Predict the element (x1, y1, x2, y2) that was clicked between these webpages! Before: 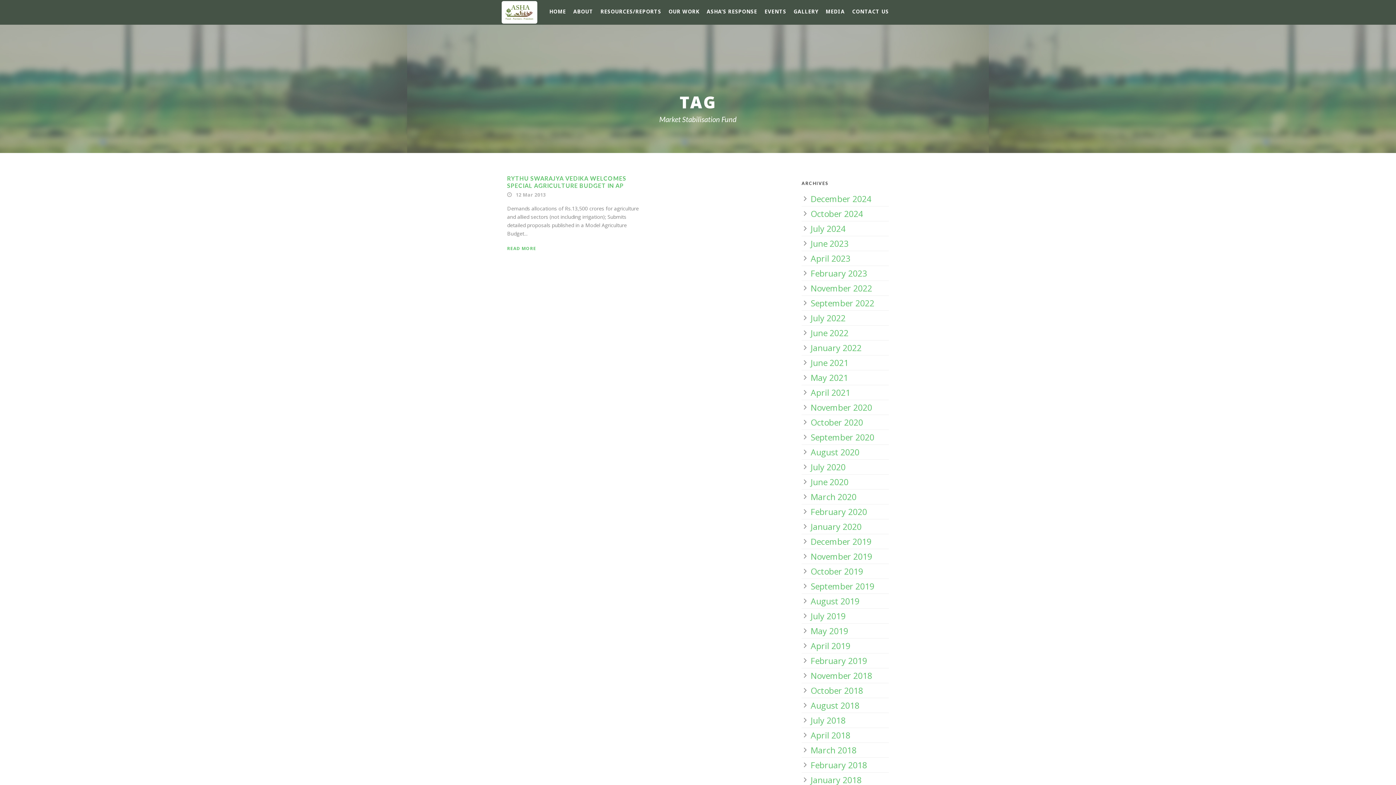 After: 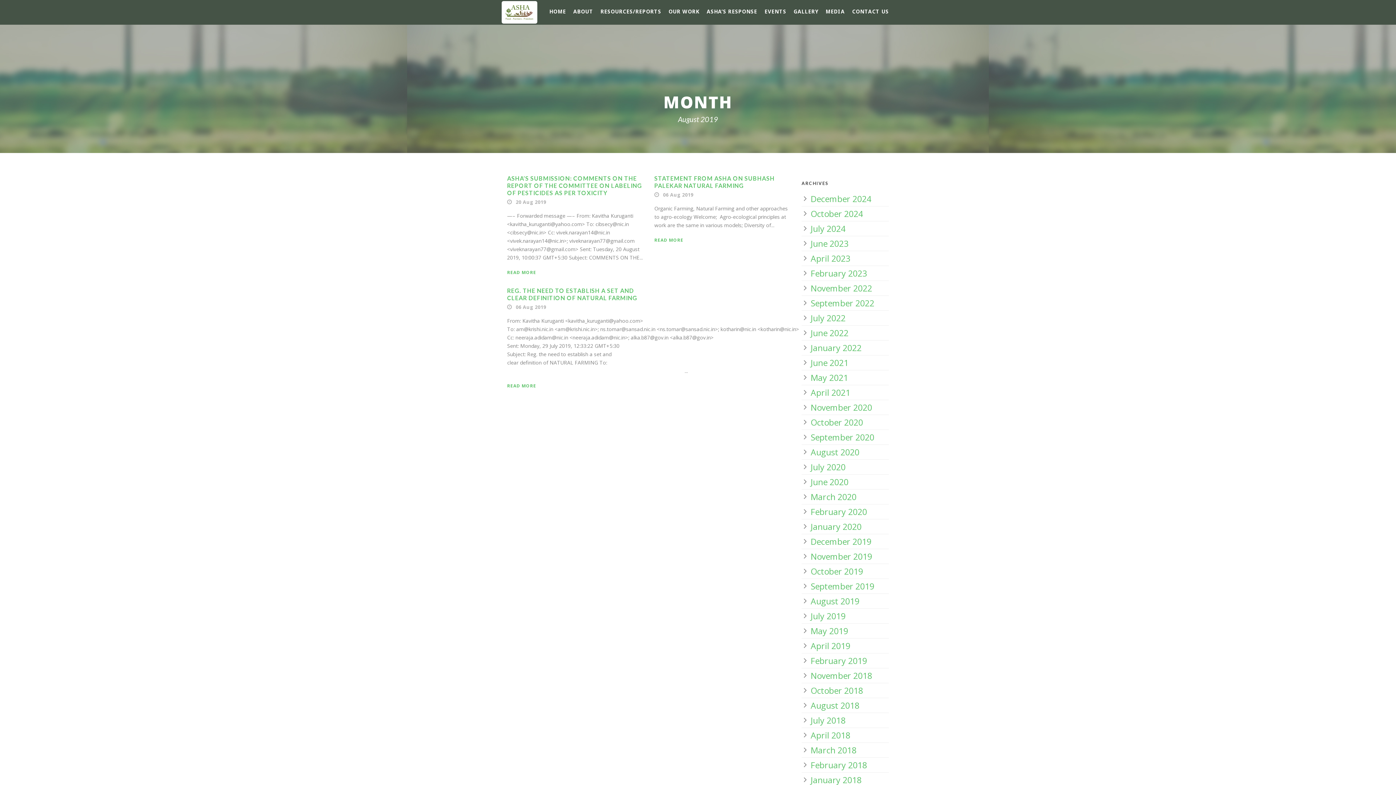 Action: bbox: (810, 595, 859, 607) label: August 2019